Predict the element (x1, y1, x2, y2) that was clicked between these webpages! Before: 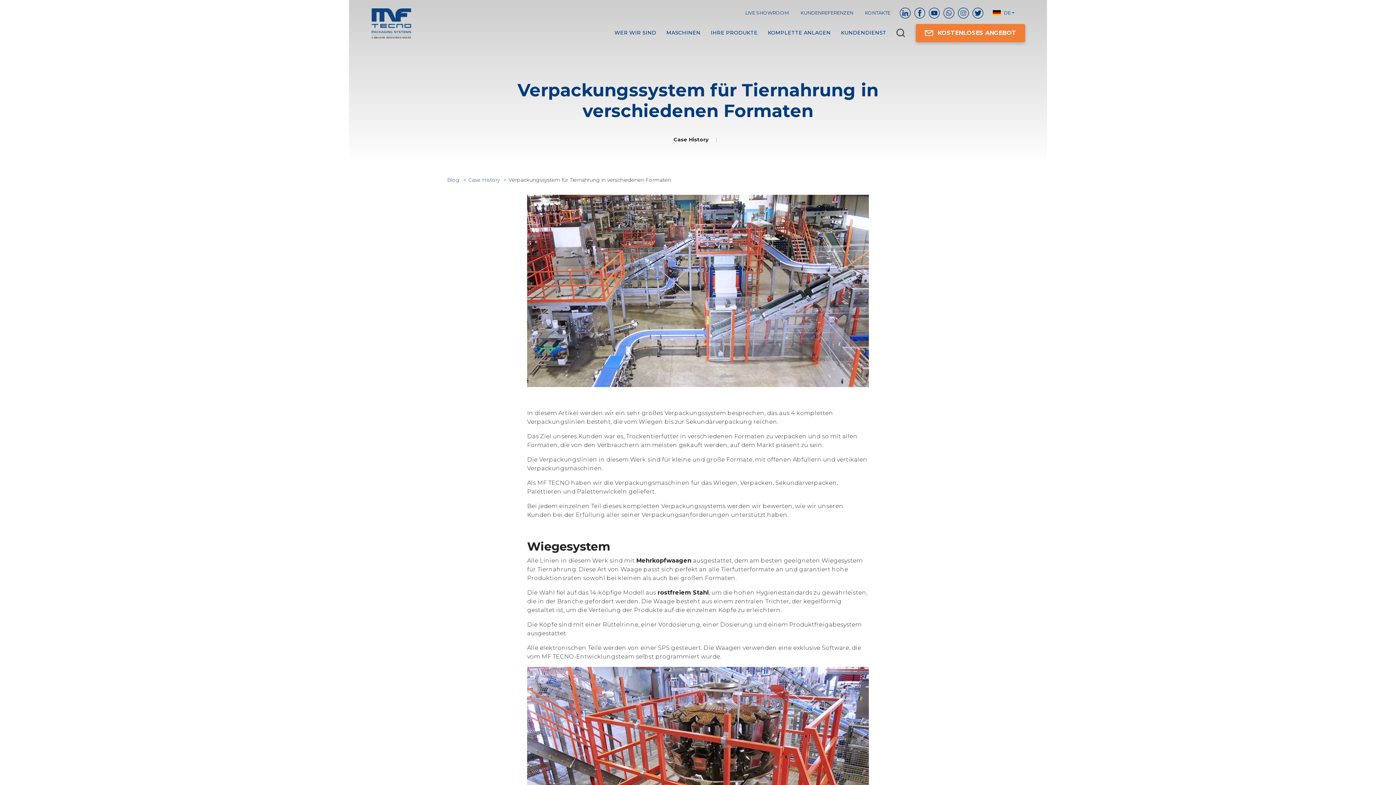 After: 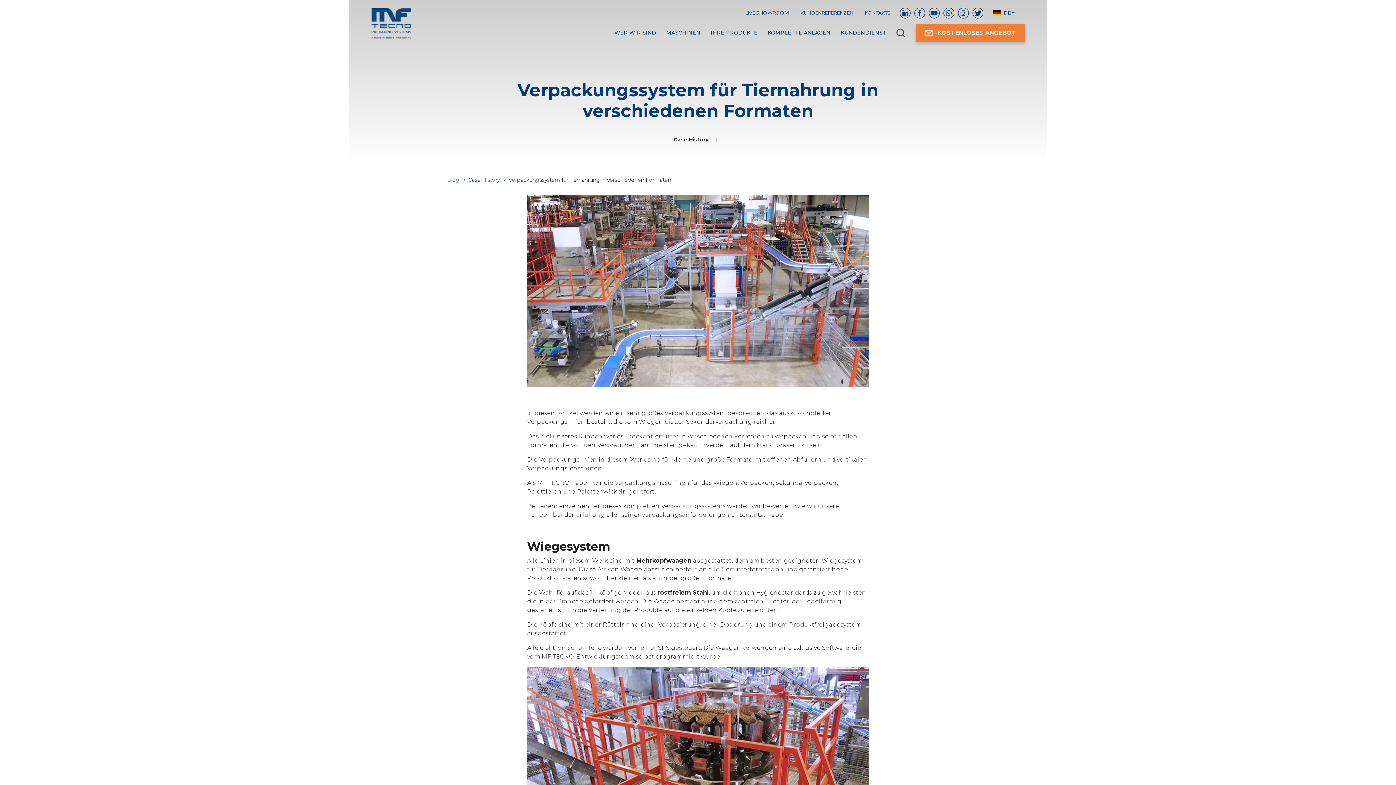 Action: bbox: (941, 7, 956, 18)